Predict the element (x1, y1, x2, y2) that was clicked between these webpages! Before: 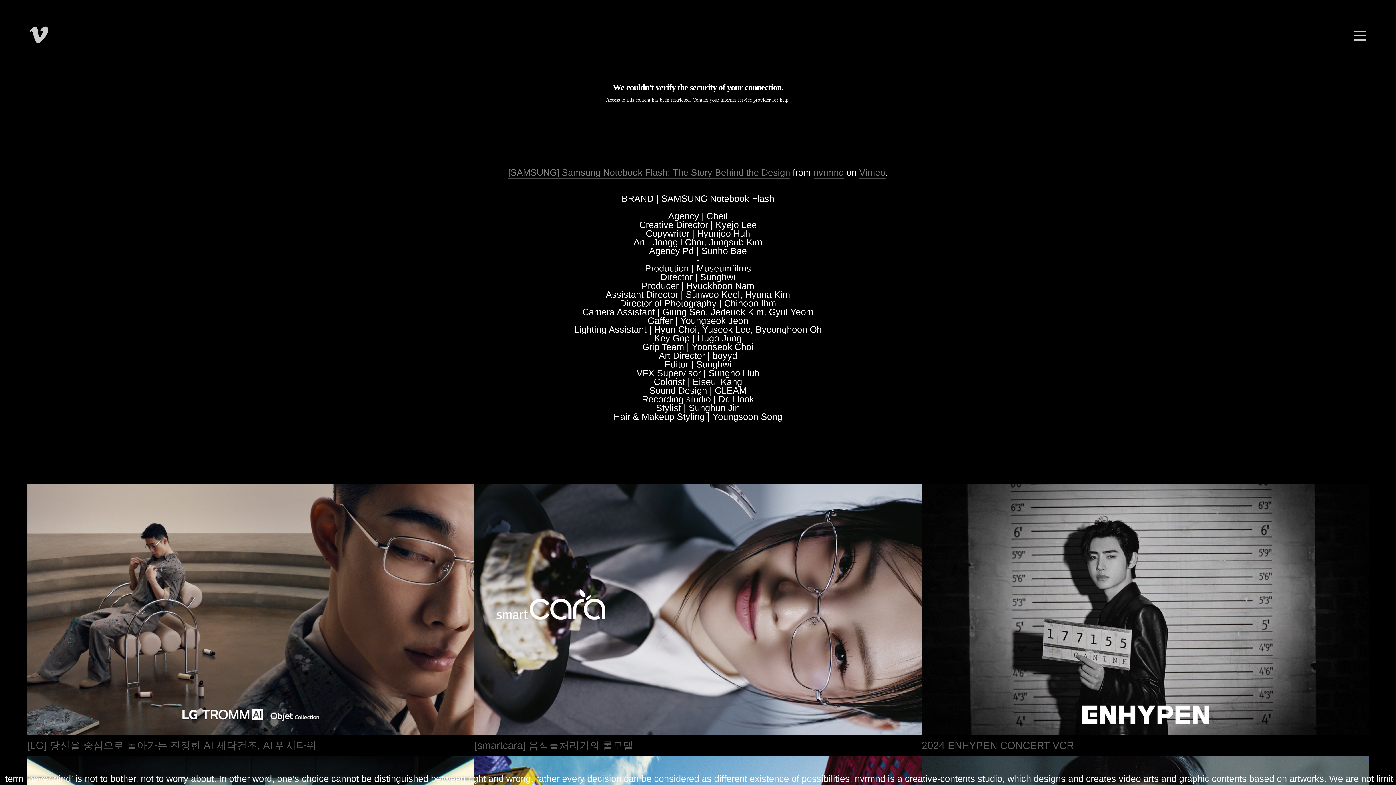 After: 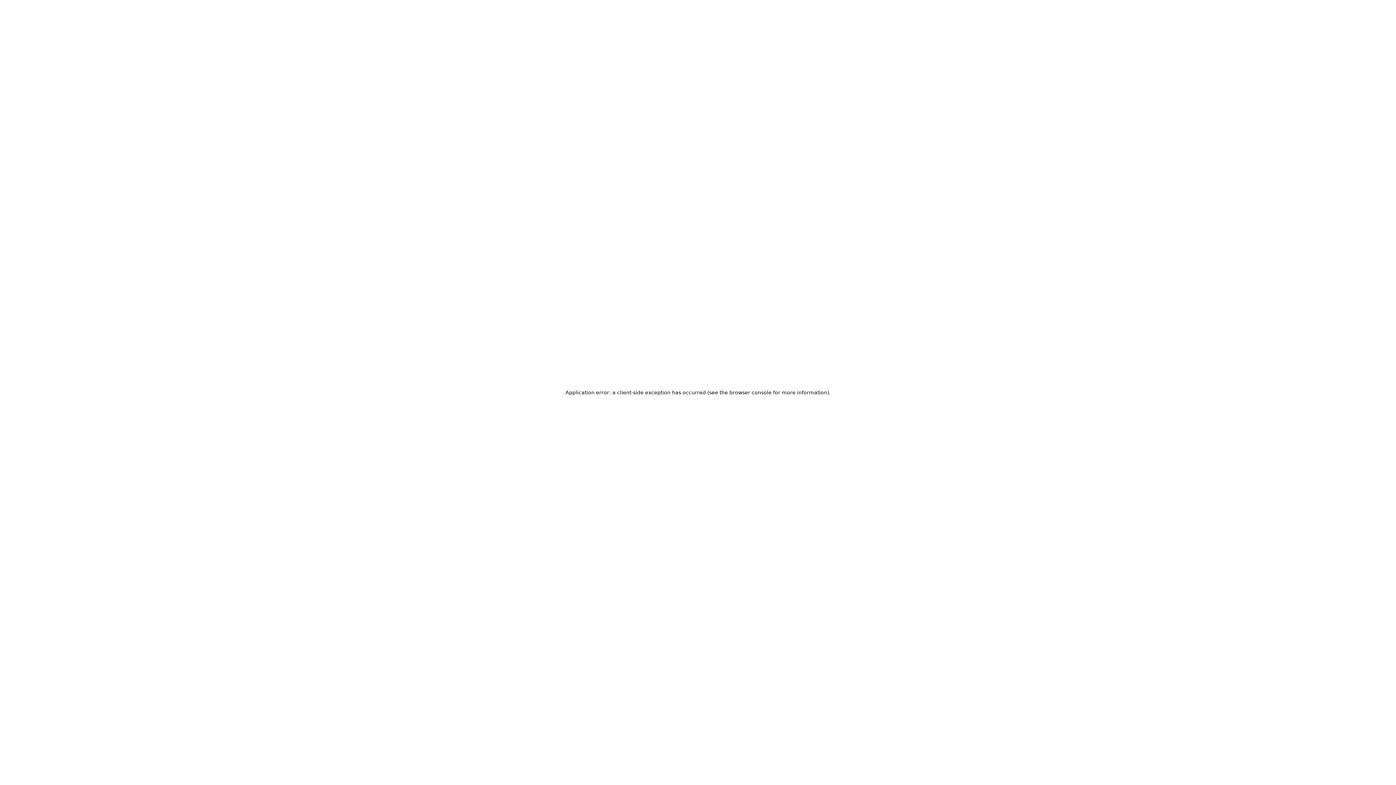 Action: bbox: (859, 167, 885, 178) label: Vimeo